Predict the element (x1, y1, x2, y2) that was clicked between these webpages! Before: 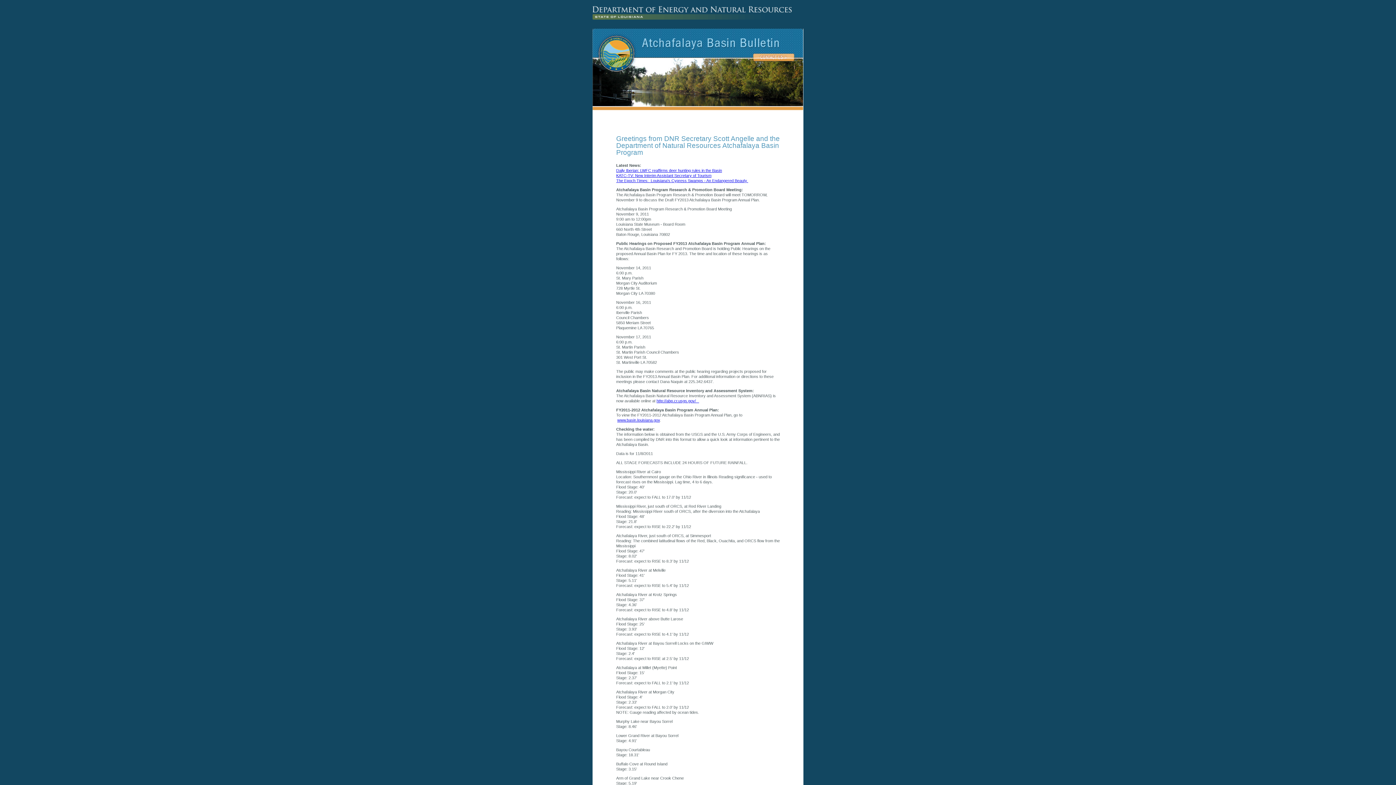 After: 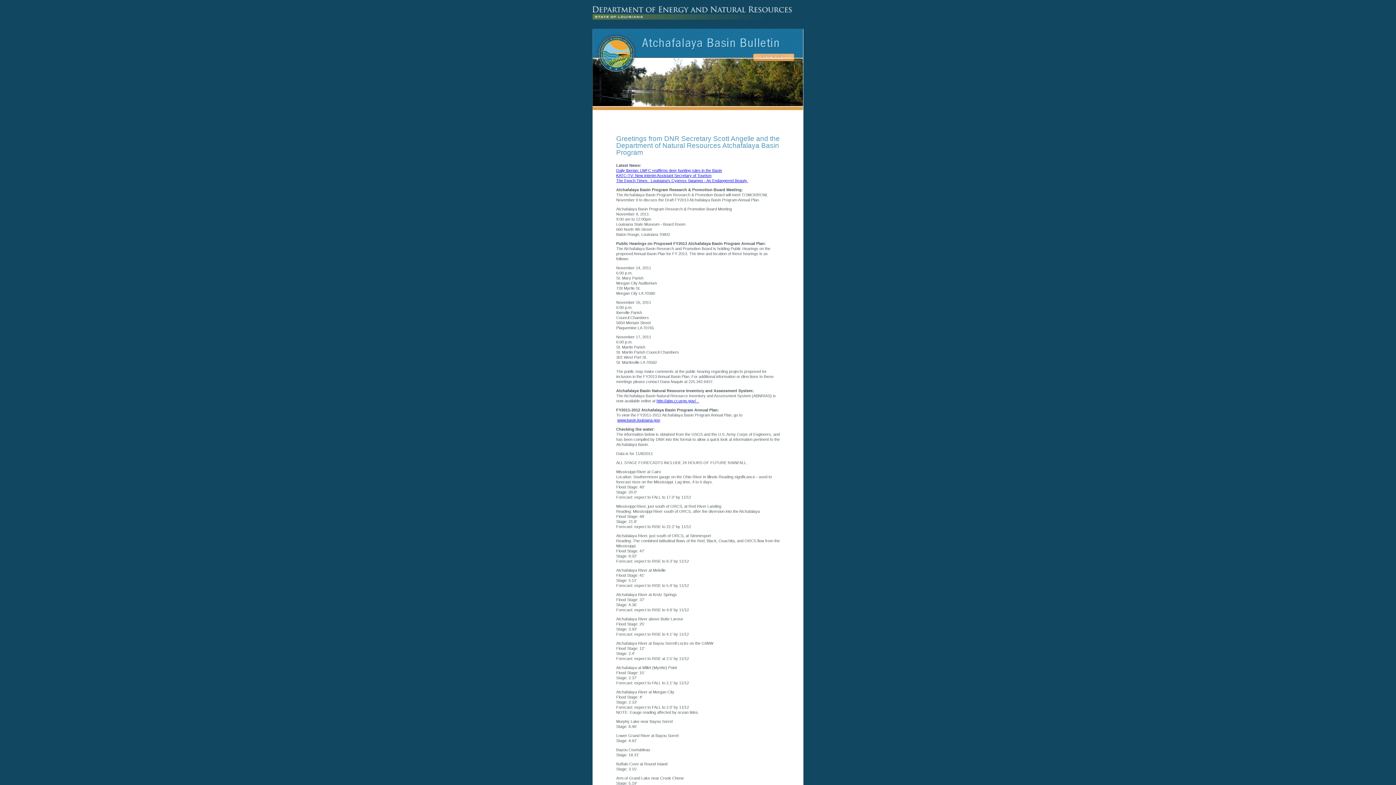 Action: bbox: (592, 58, 803, 110)